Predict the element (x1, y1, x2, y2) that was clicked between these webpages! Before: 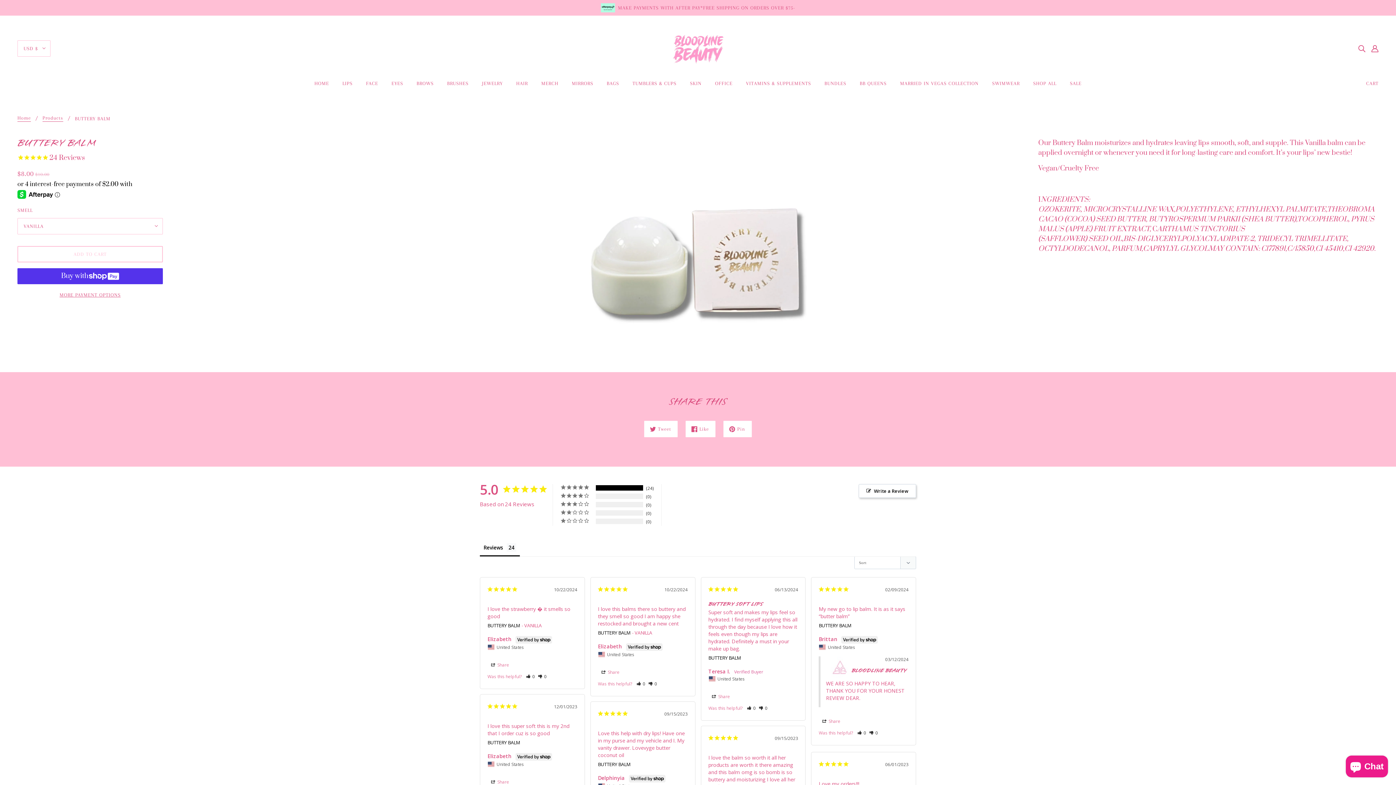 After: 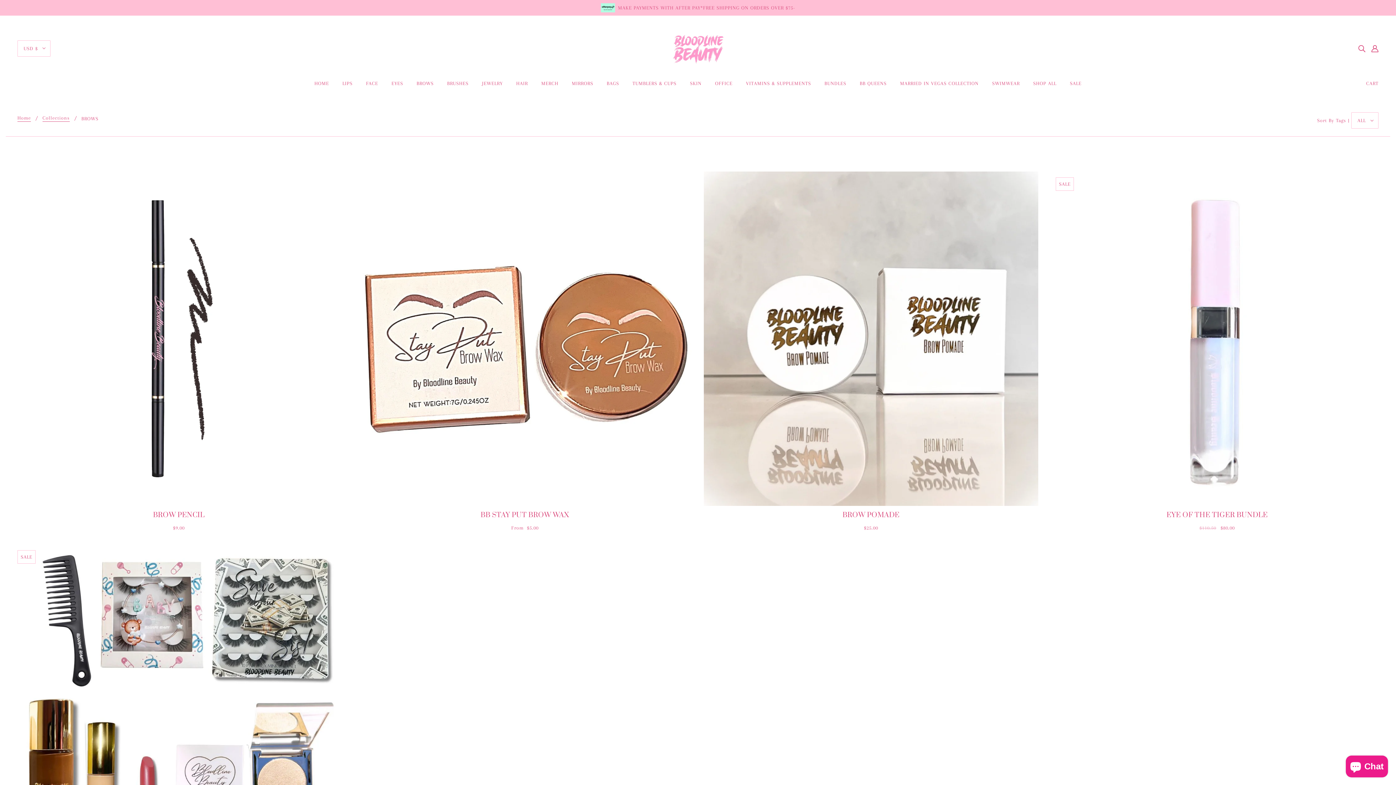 Action: label: BROWS bbox: (410, 75, 439, 97)